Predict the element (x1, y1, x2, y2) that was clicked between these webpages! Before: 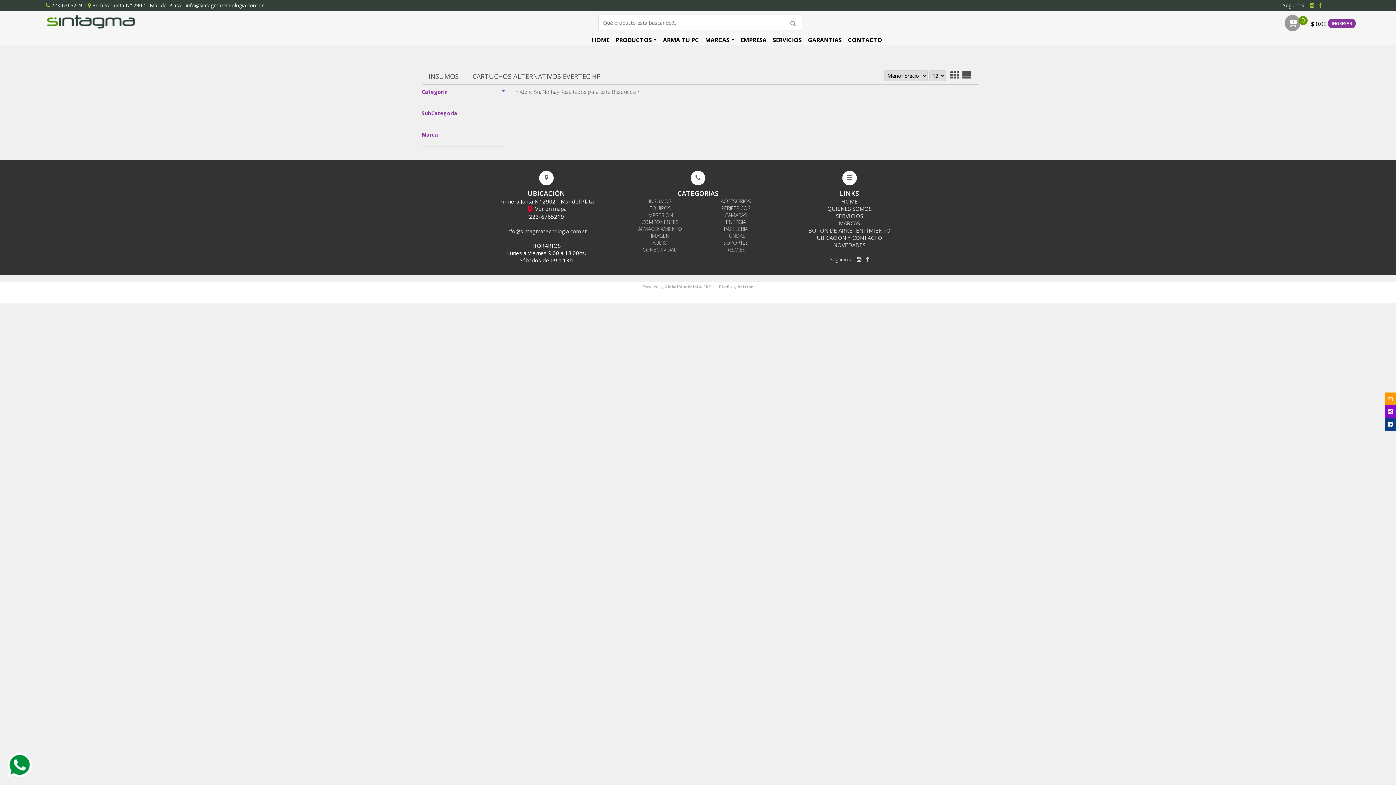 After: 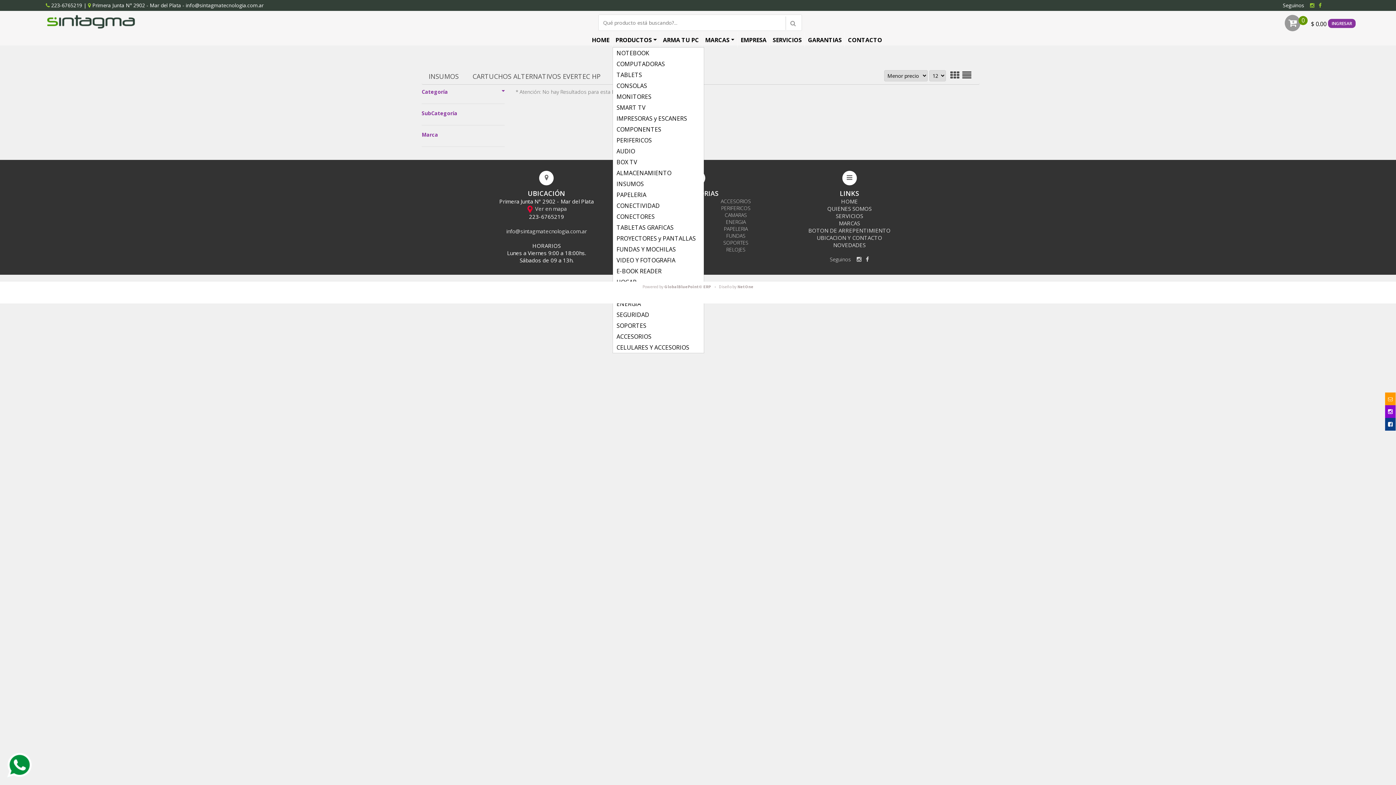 Action: label: PRODUCTOS bbox: (612, 32, 660, 47)